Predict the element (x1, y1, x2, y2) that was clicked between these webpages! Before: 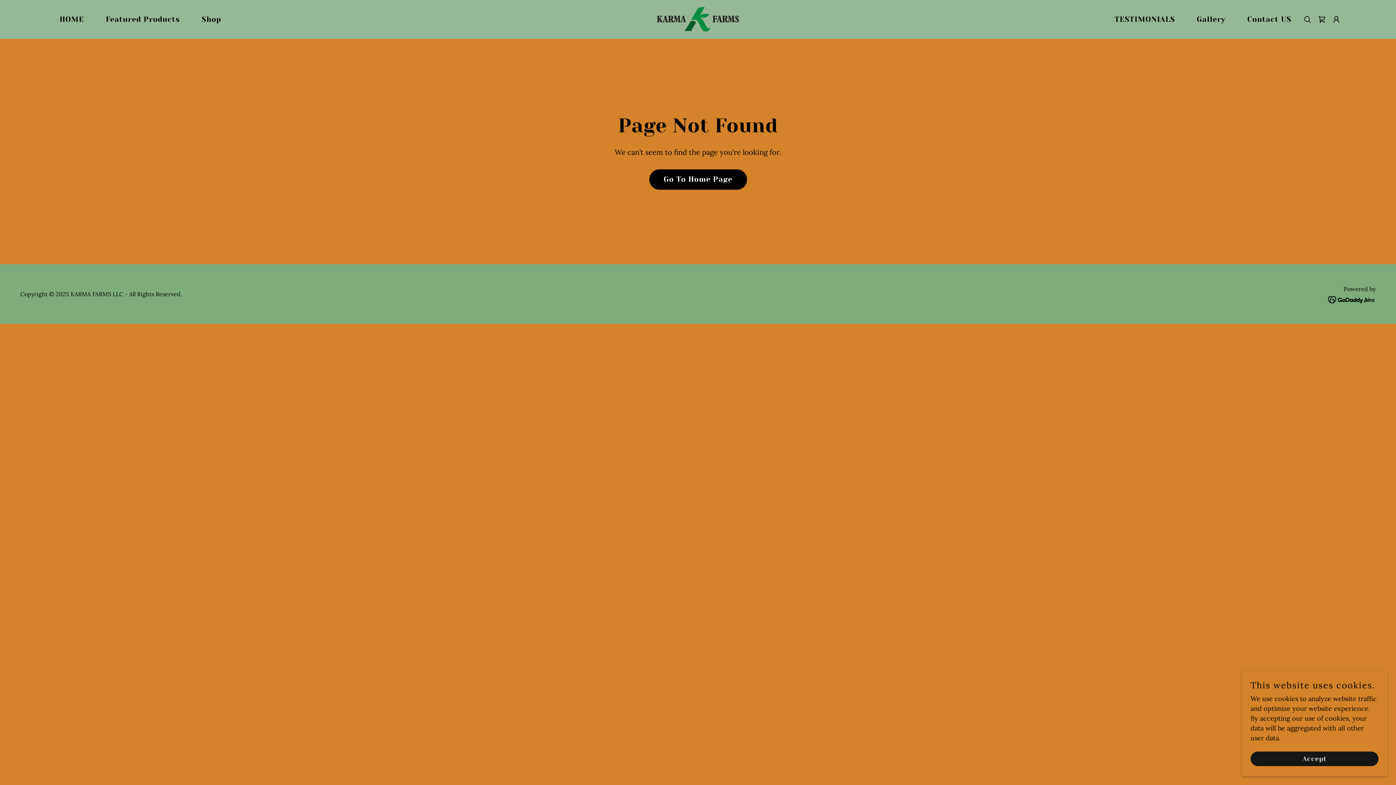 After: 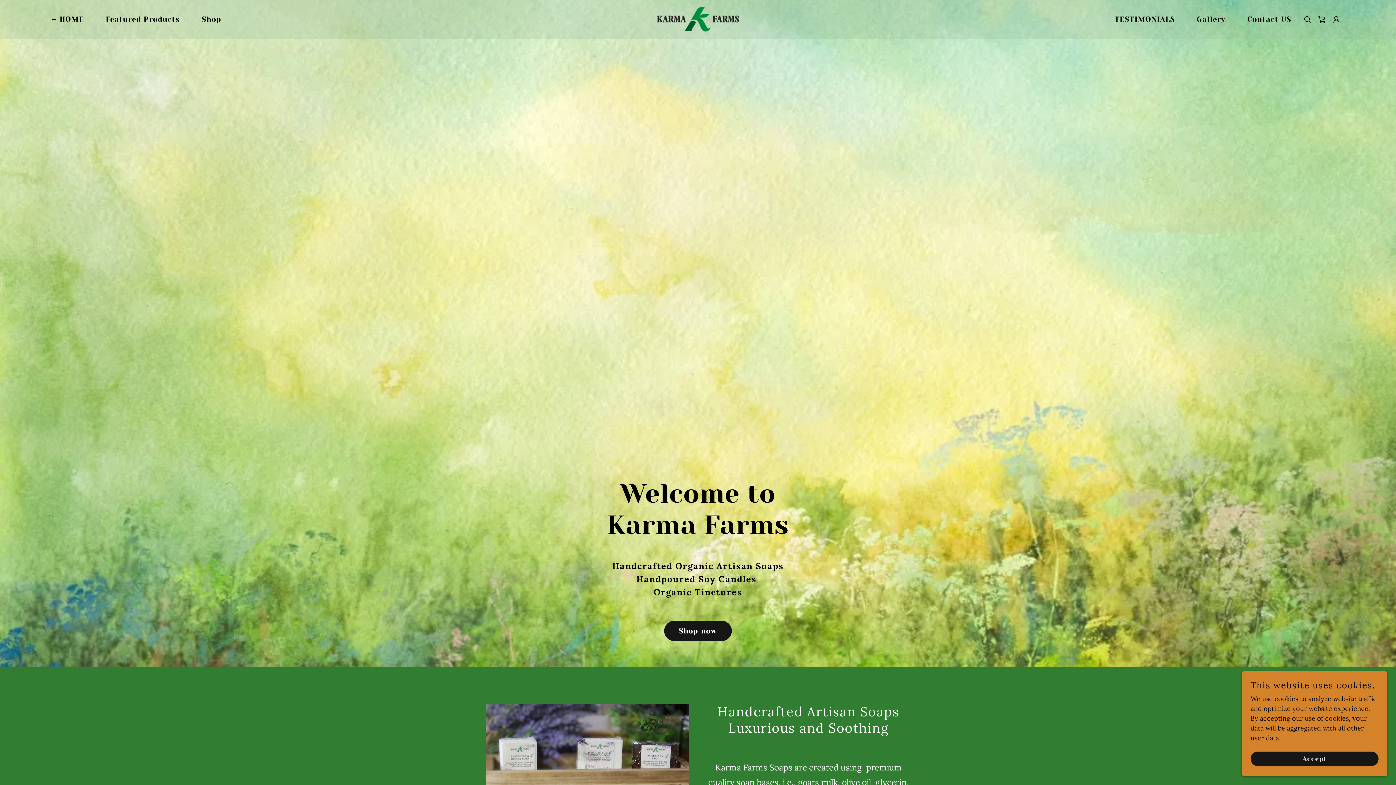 Action: bbox: (50, 12, 86, 26) label: HOME